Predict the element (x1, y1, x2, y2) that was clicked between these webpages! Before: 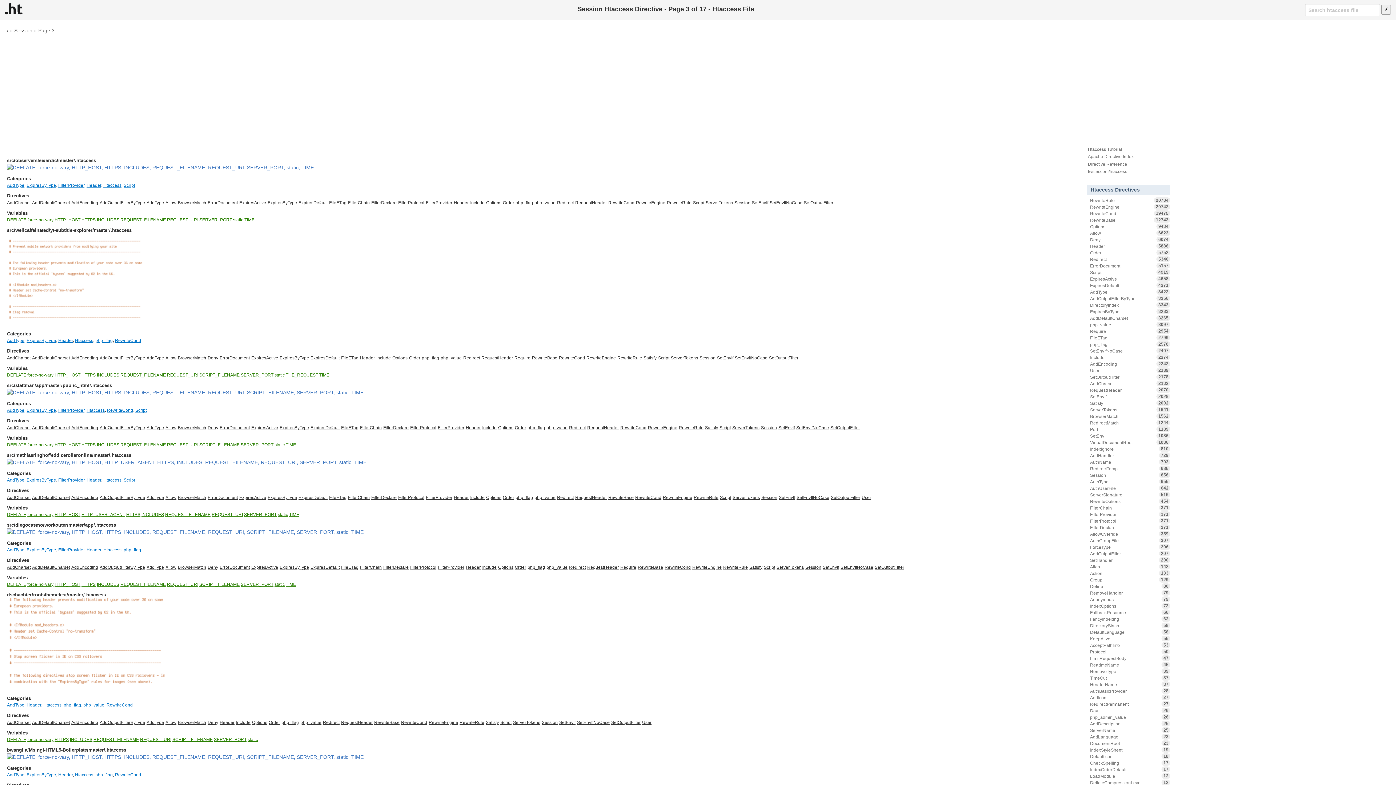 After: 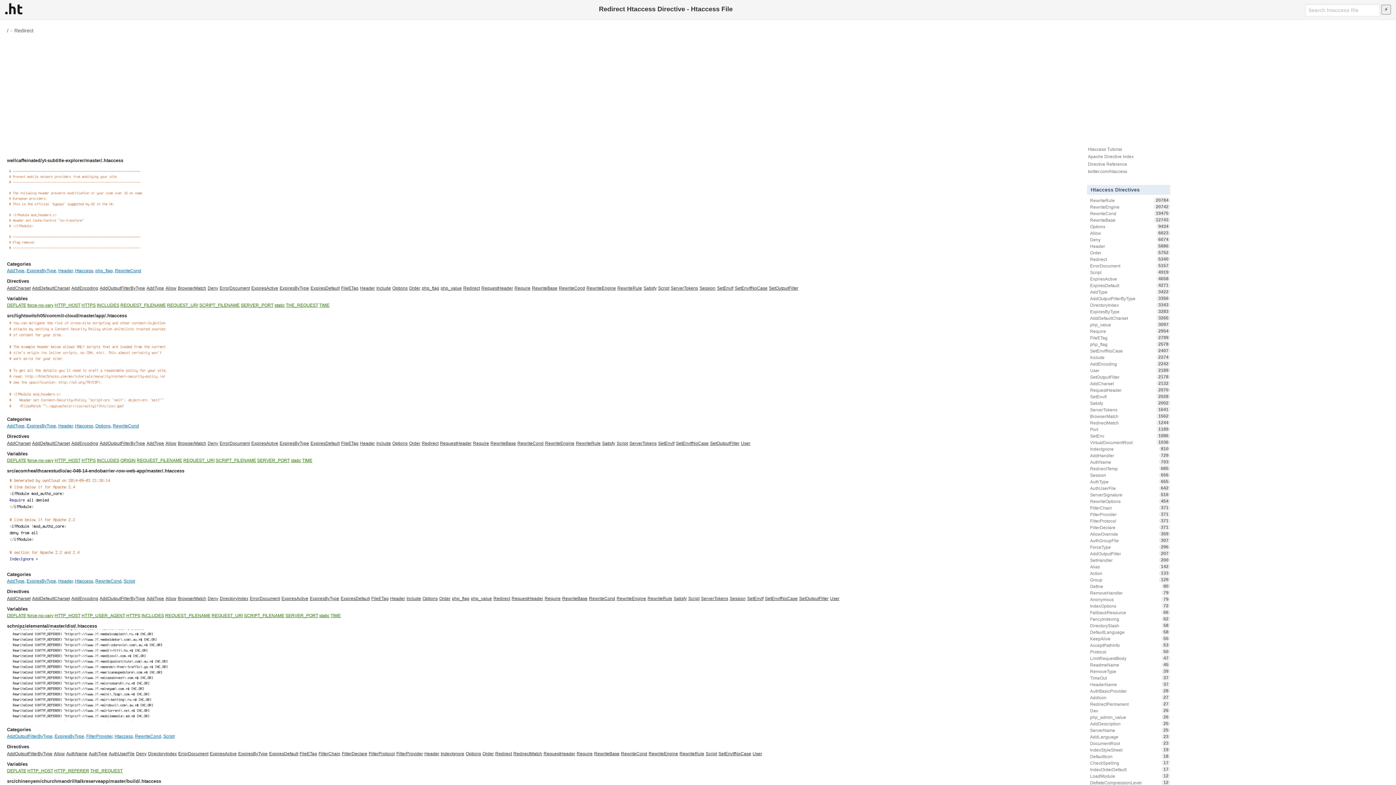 Action: label: Redirect bbox: (557, 495, 573, 500)